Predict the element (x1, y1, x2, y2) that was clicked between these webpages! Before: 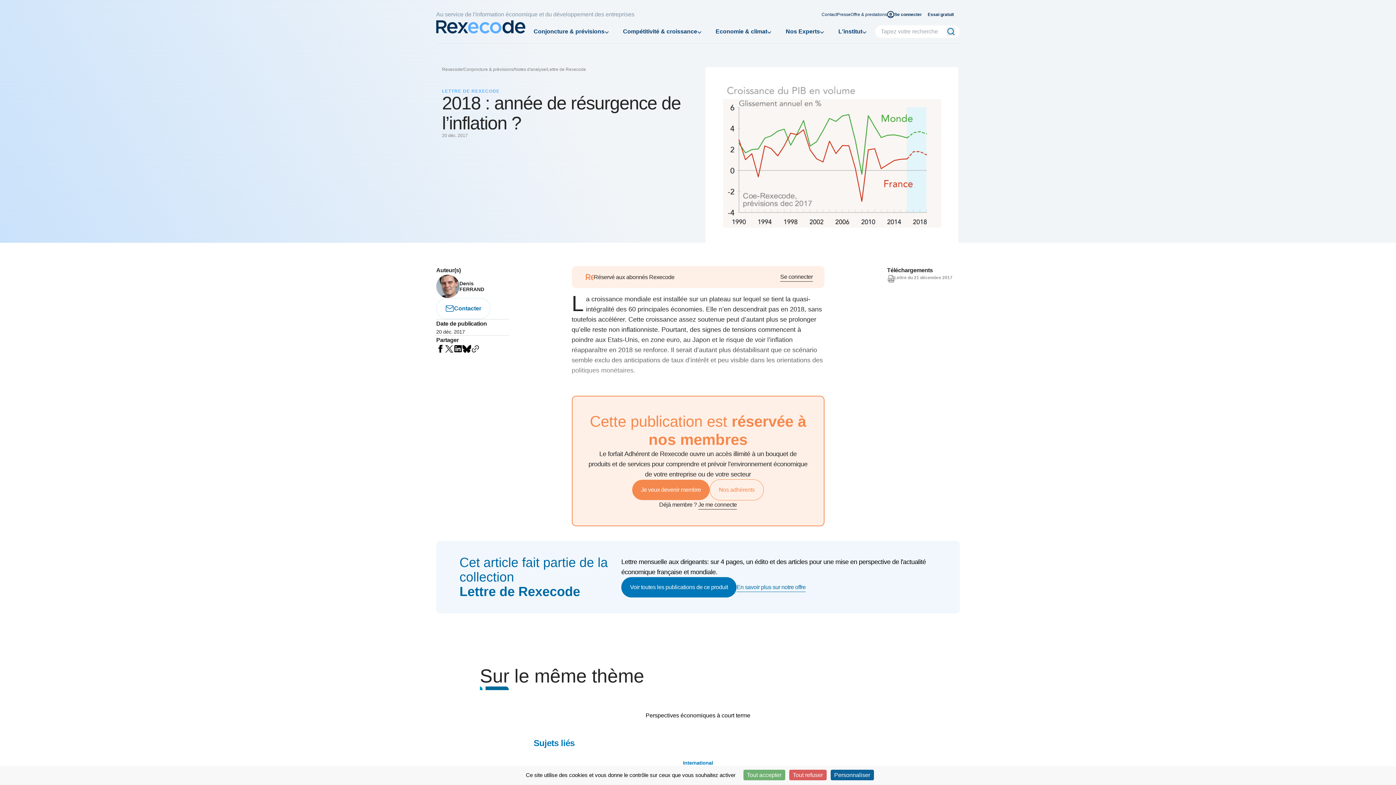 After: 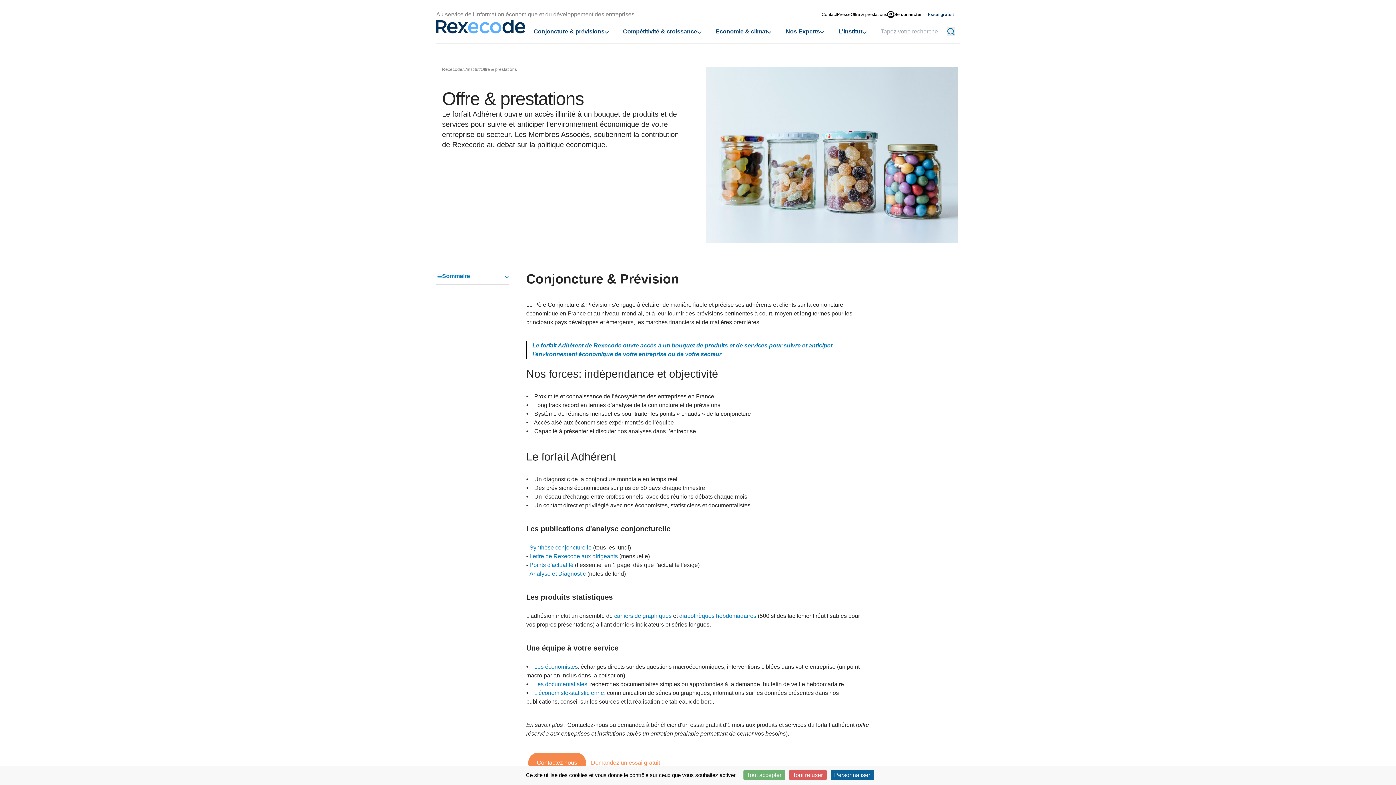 Action: bbox: (632, 480, 709, 500) label: Je veux devenir membre